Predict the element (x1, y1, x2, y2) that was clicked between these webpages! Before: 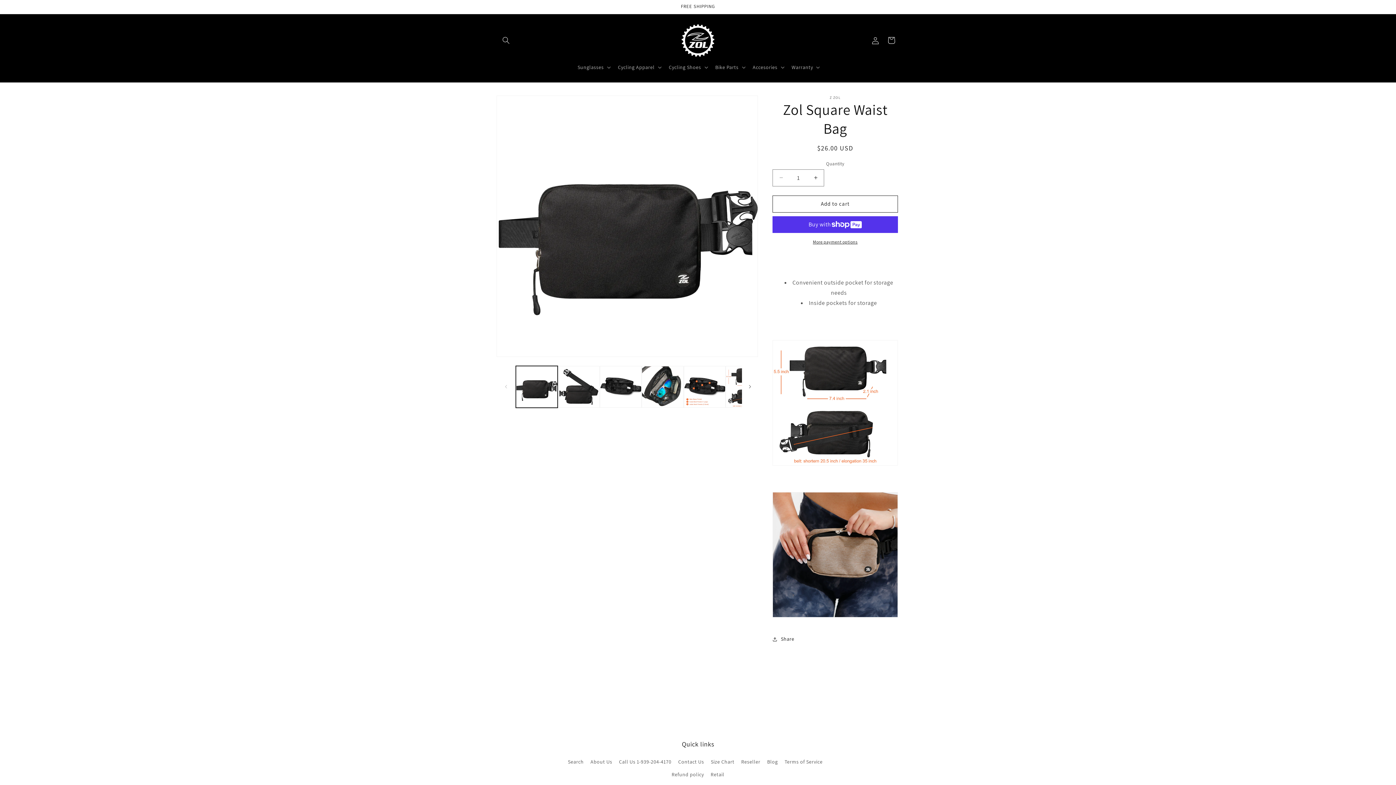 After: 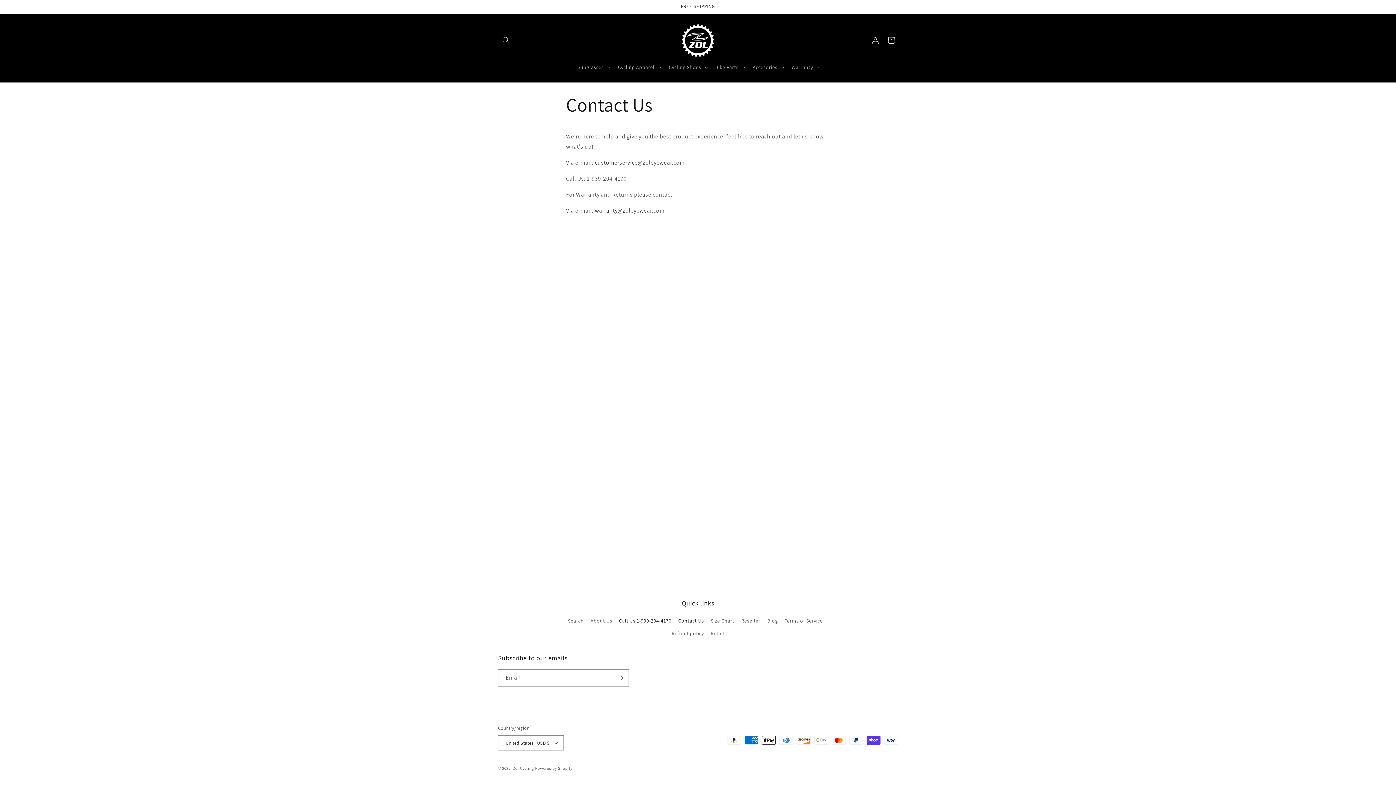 Action: bbox: (678, 755, 704, 768) label: Contact Us